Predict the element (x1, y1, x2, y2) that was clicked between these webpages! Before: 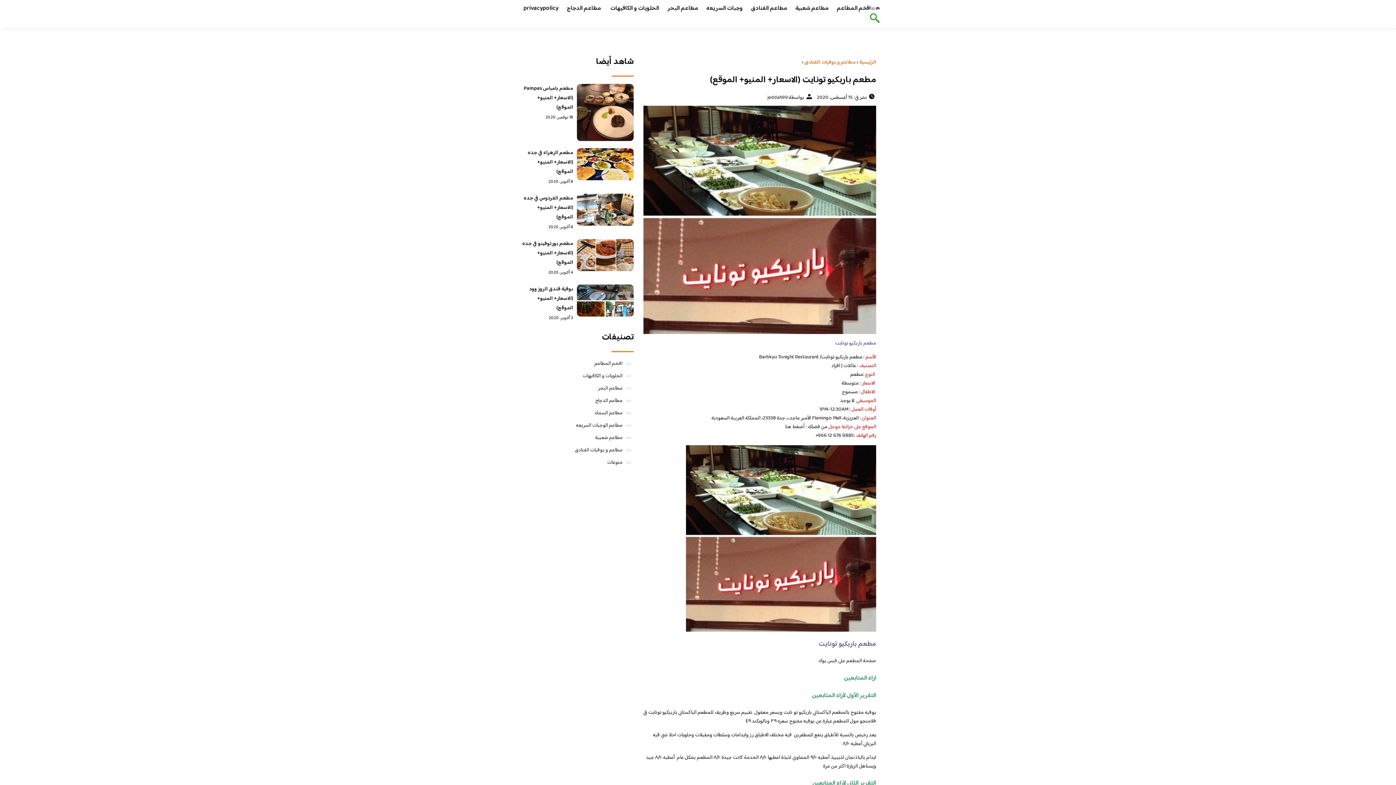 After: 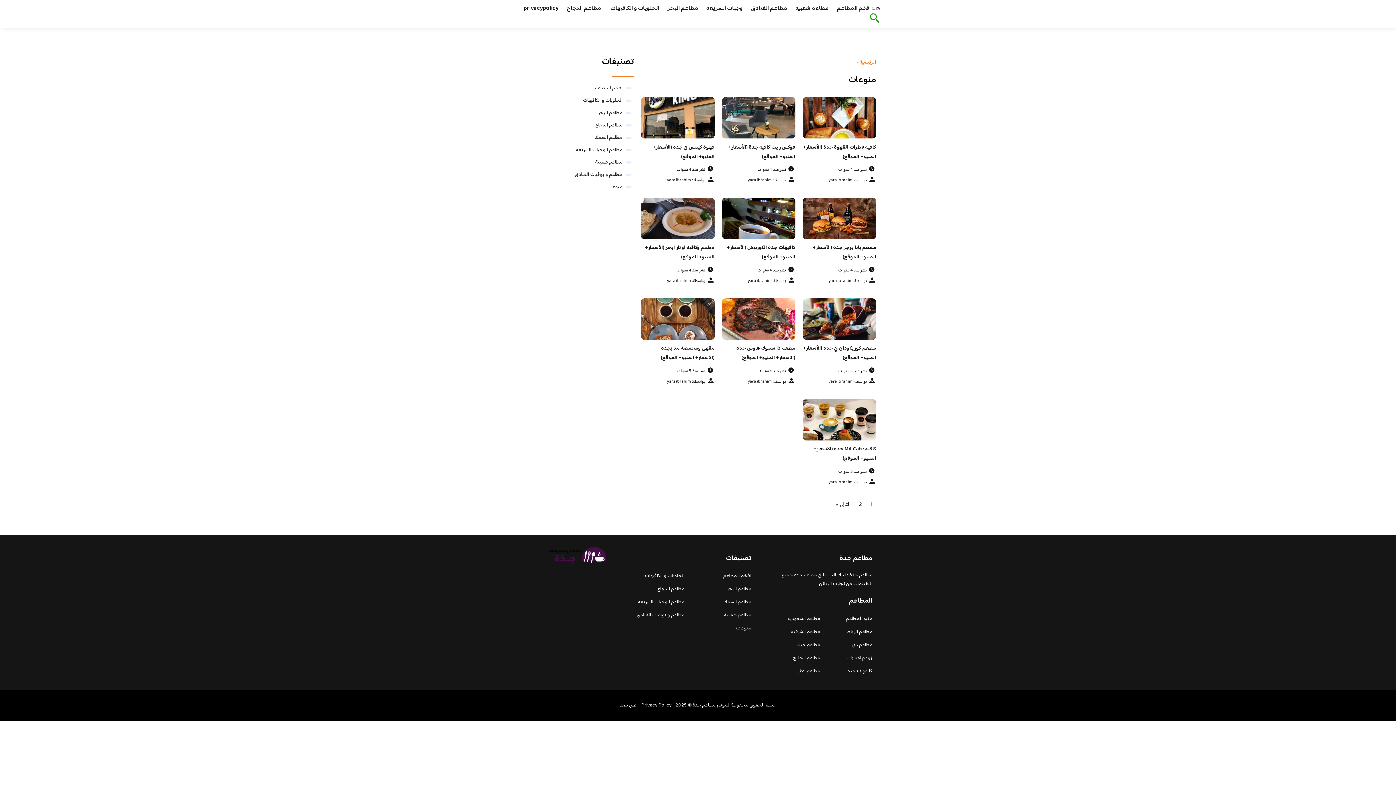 Action: bbox: (607, 458, 622, 467) label: منوعات